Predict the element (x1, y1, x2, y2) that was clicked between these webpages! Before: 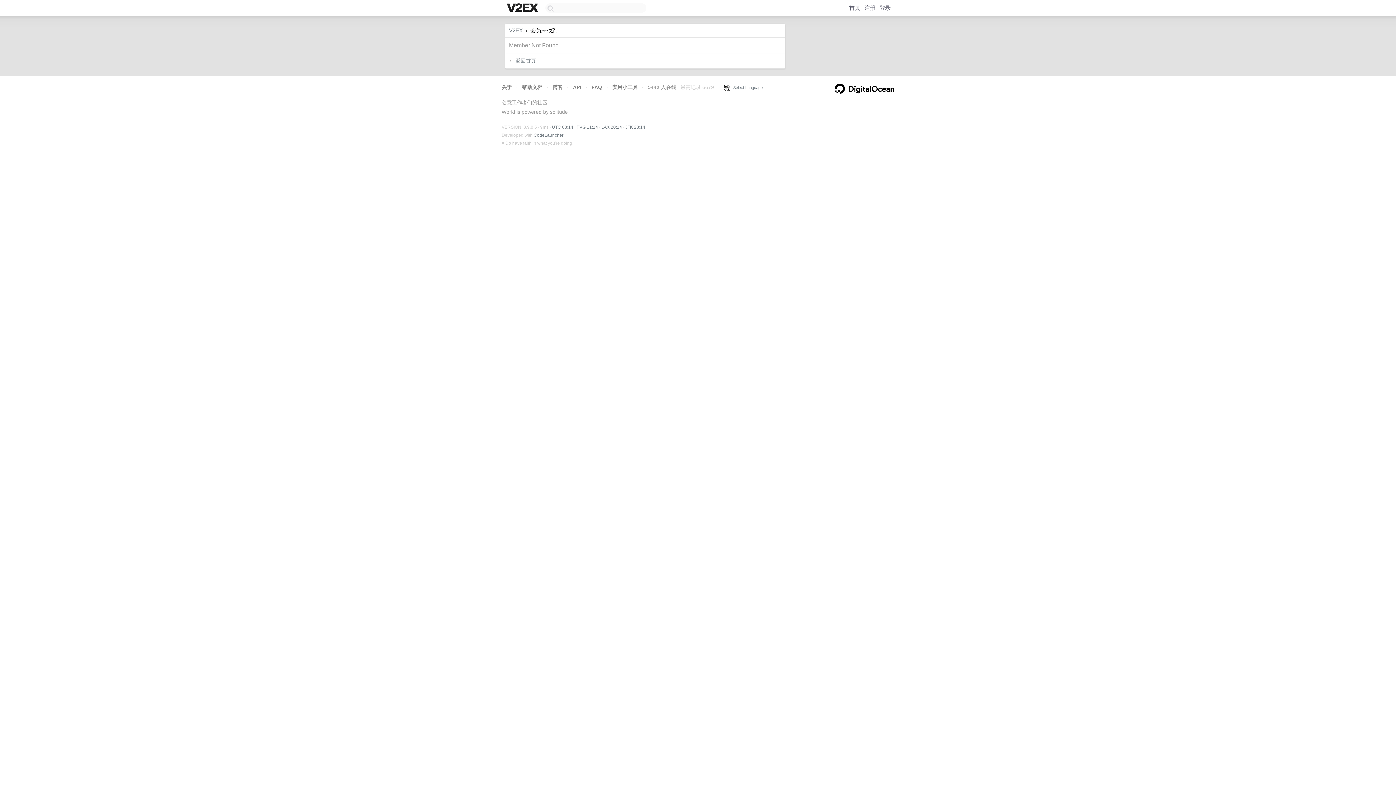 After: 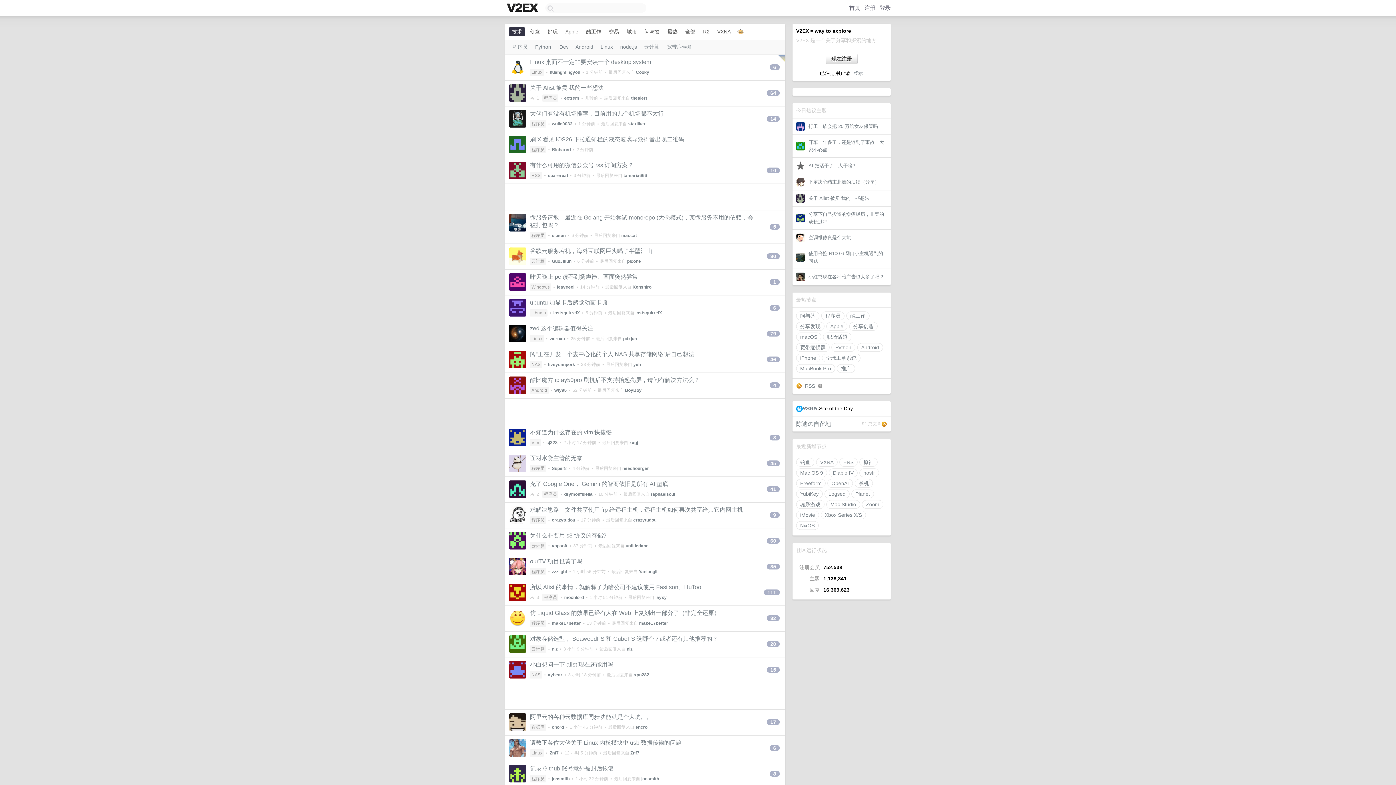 Action: label: 返回首页 bbox: (515, 57, 536, 63)